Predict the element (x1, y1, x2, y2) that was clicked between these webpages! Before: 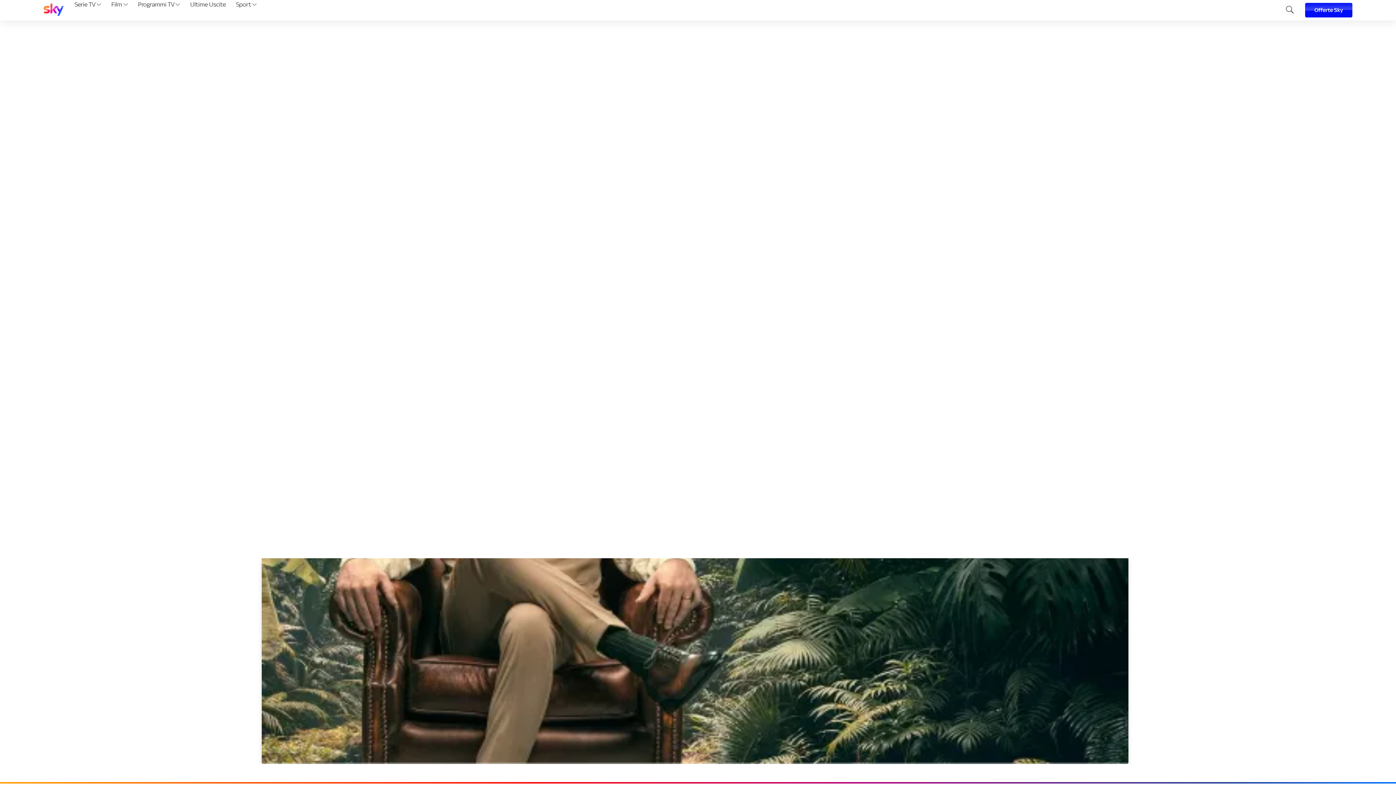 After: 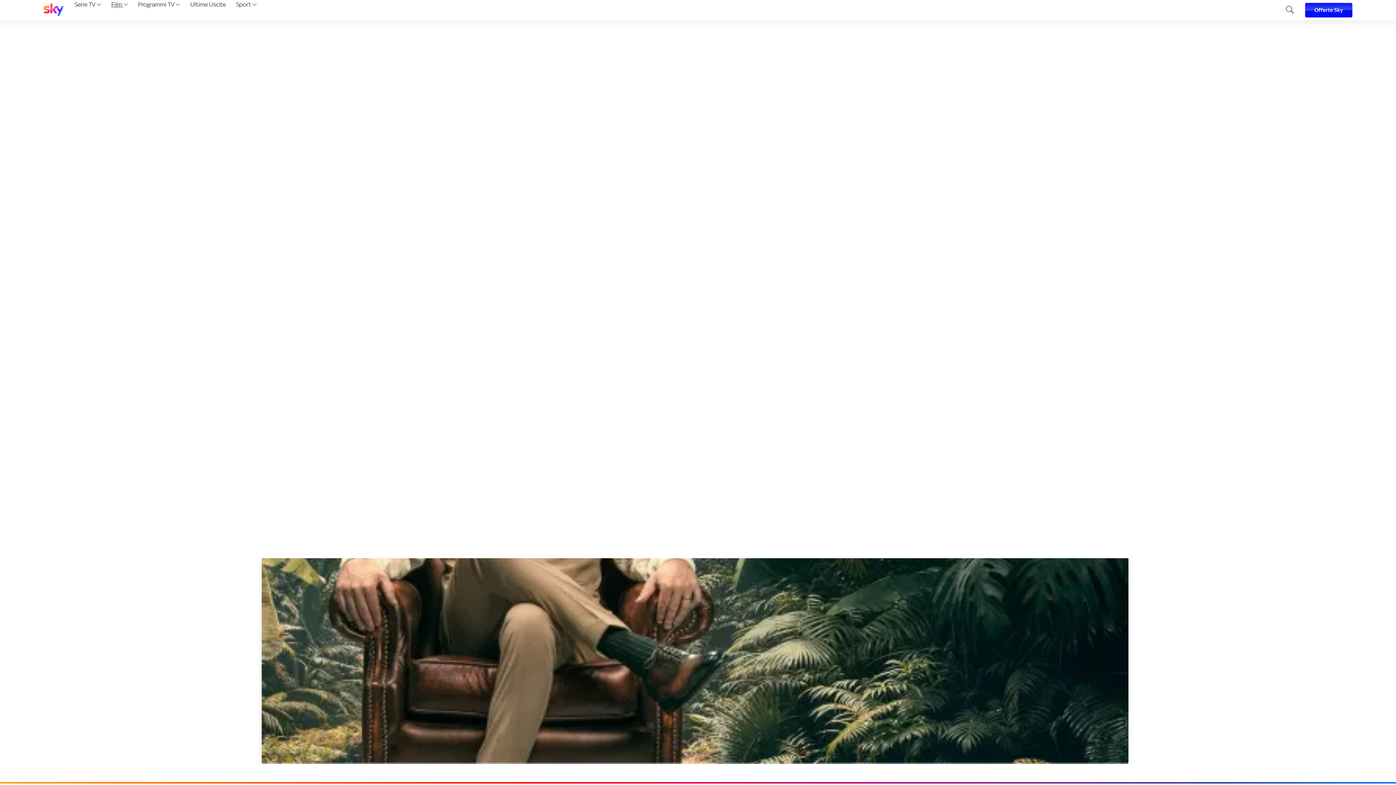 Action: bbox: (108, 0, 130, 20) label: Film 